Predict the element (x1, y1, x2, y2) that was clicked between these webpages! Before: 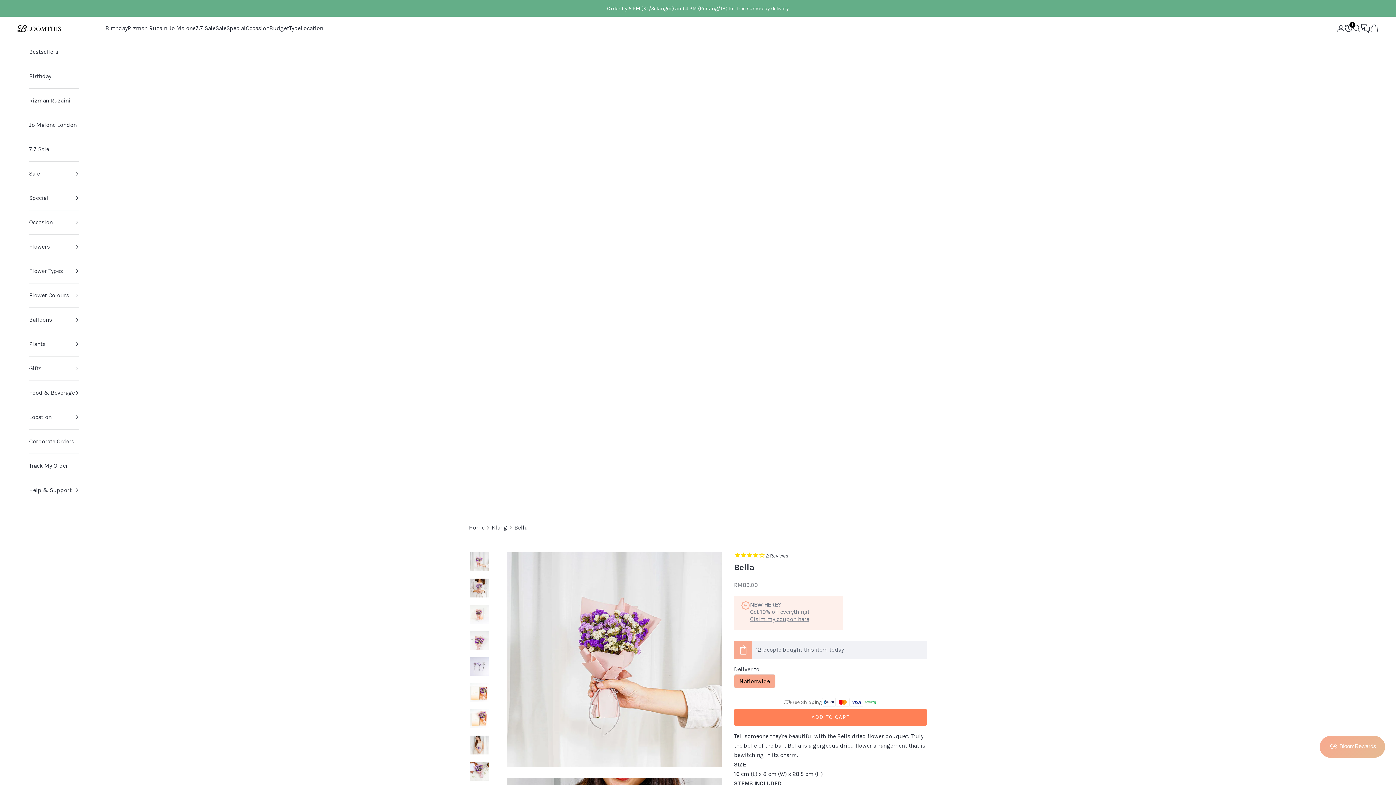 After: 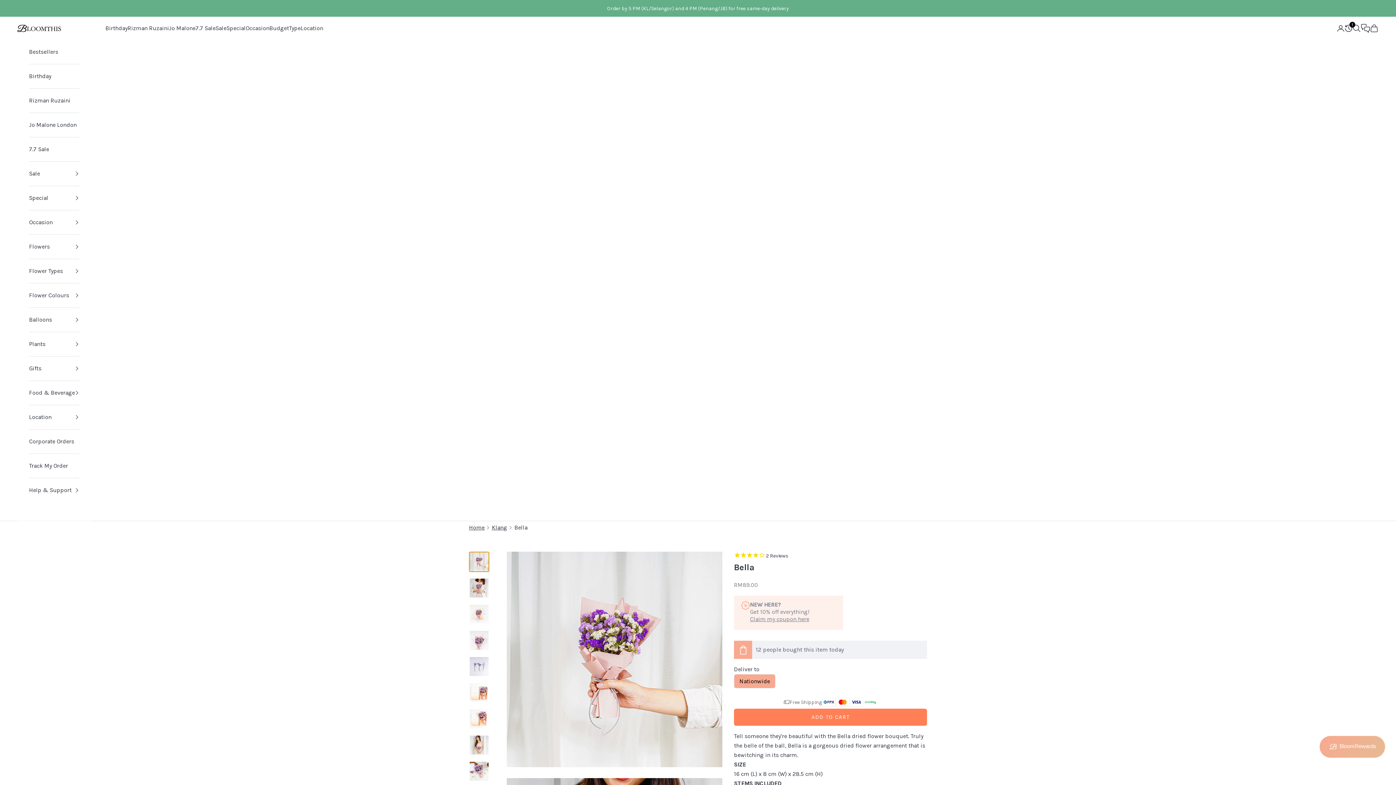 Action: bbox: (469, 551, 489, 572) label: Go to item 1